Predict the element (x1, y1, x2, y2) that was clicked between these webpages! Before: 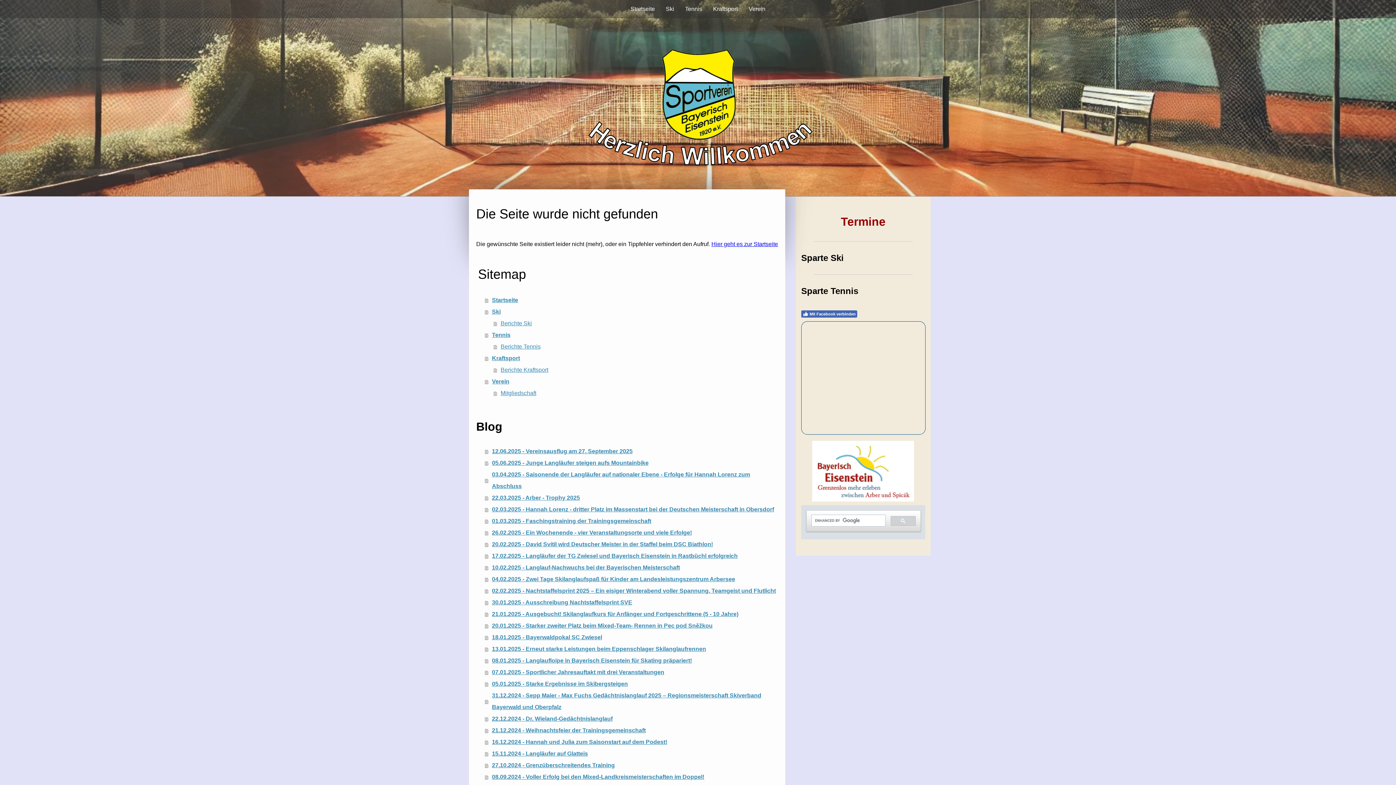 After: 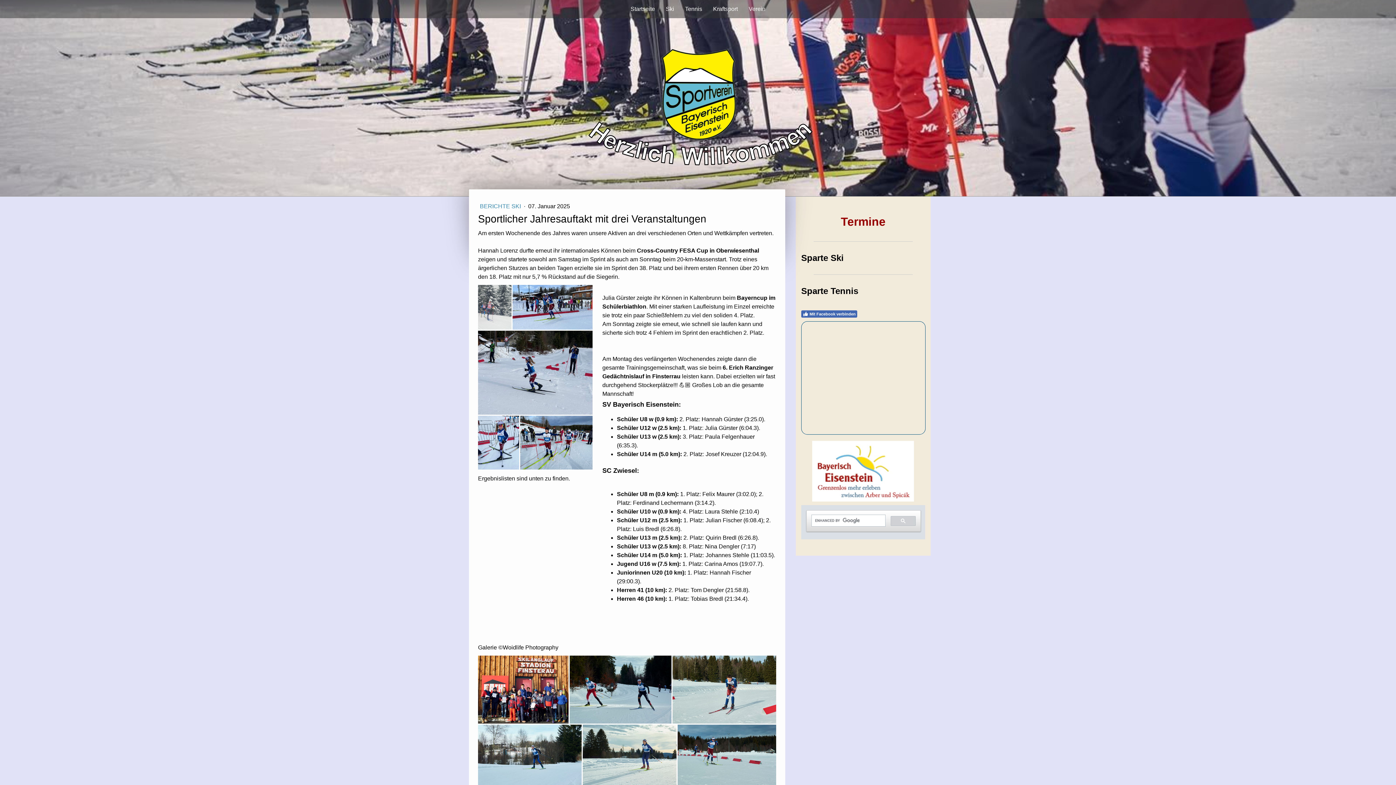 Action: bbox: (485, 667, 778, 678) label: 07.01.2025 - Sportlicher Jahresauftakt mit drei Veranstaltungen